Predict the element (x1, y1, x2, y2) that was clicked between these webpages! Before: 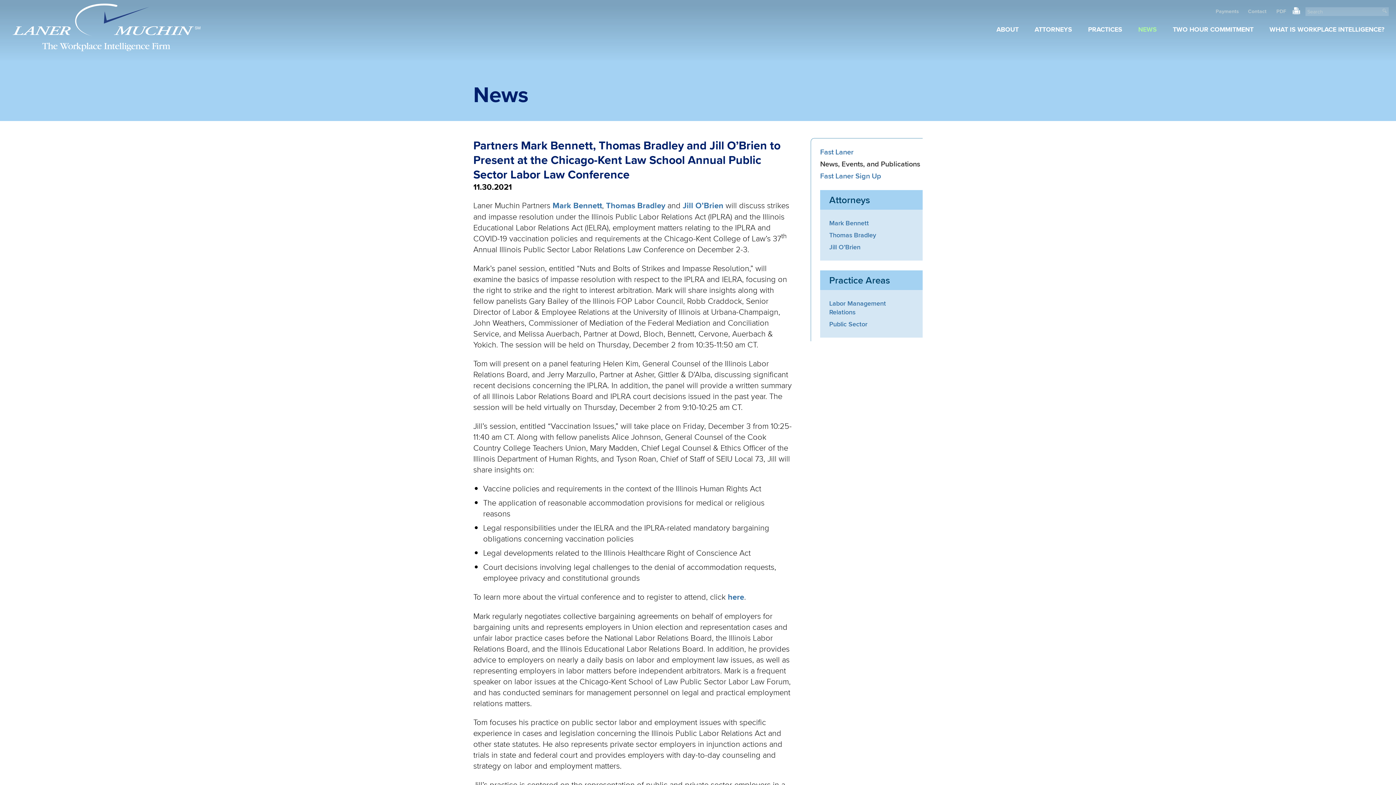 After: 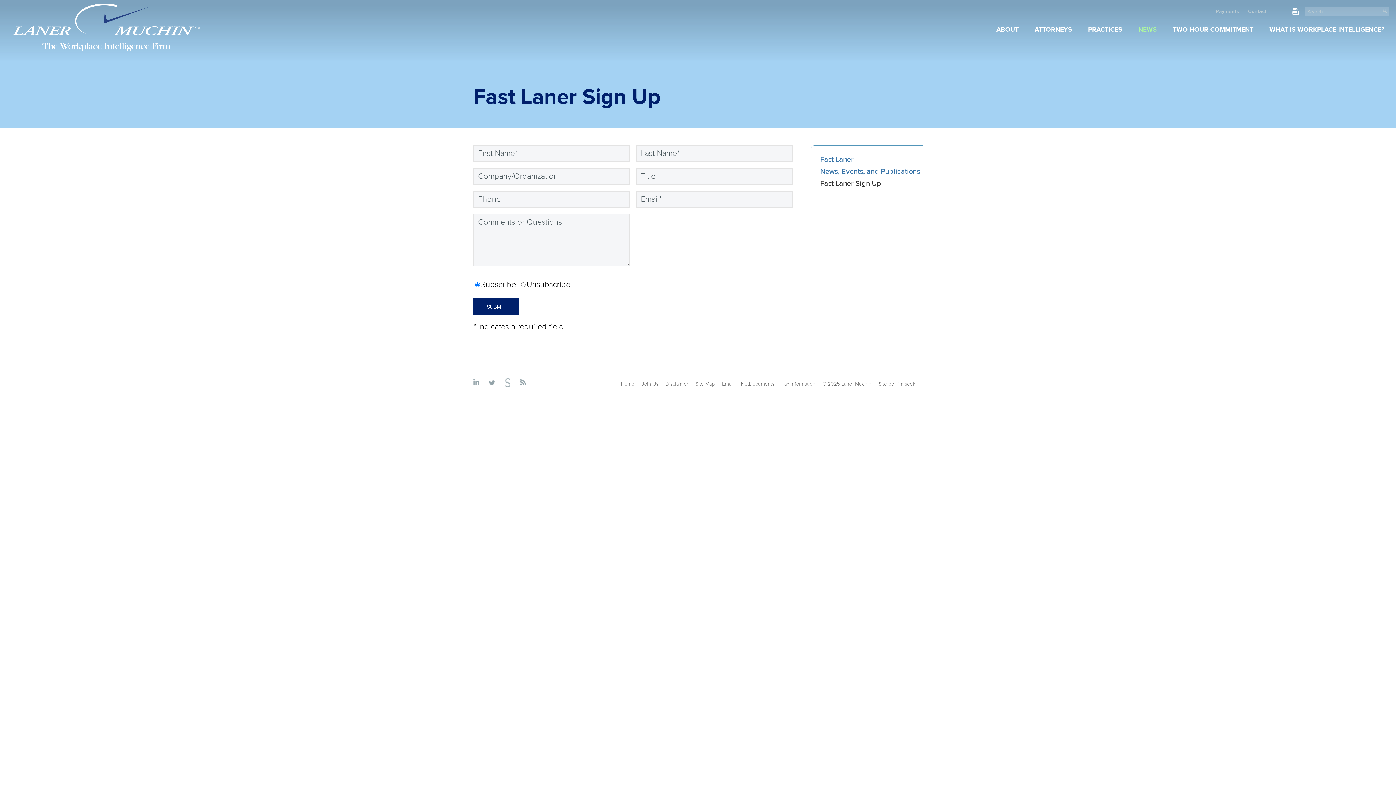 Action: bbox: (820, 170, 881, 181) label: Fast Laner Sign Up